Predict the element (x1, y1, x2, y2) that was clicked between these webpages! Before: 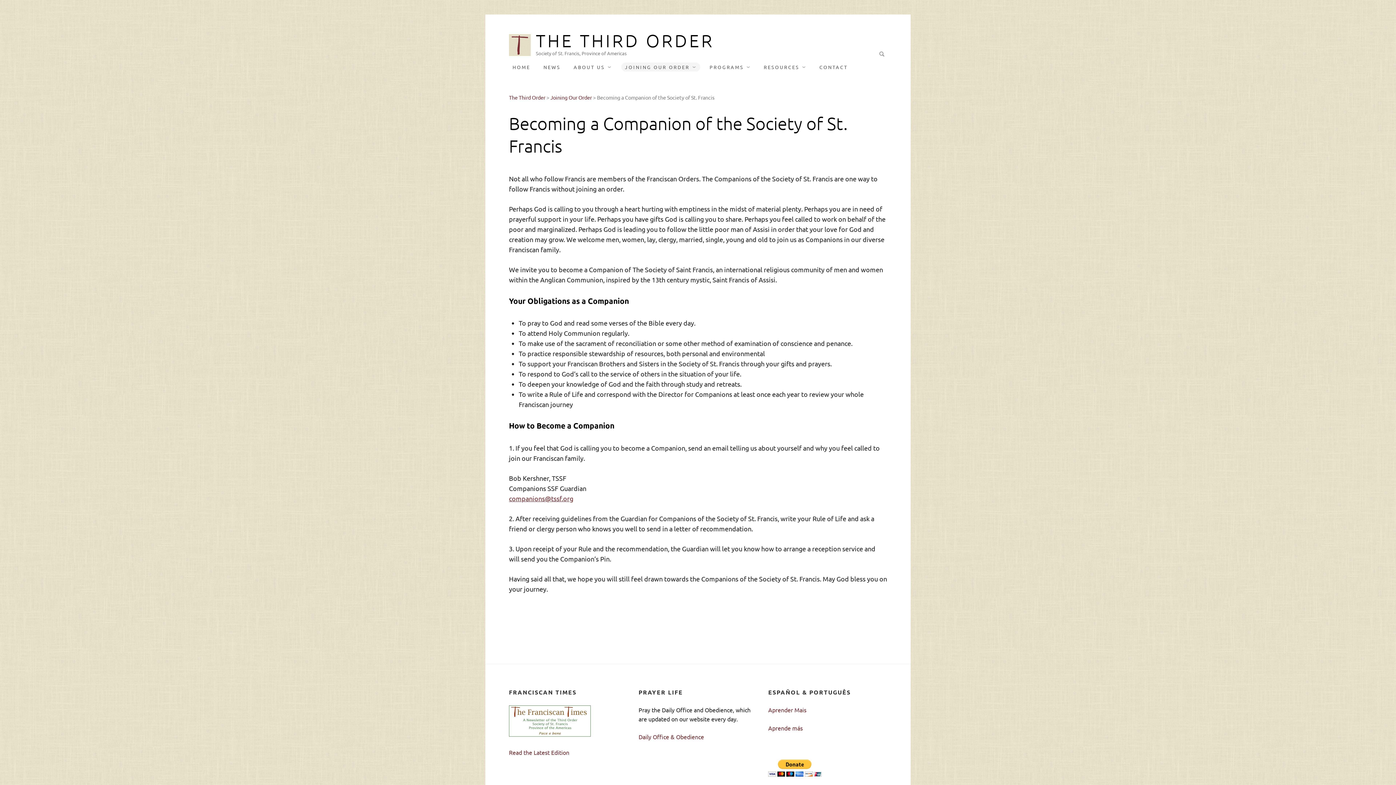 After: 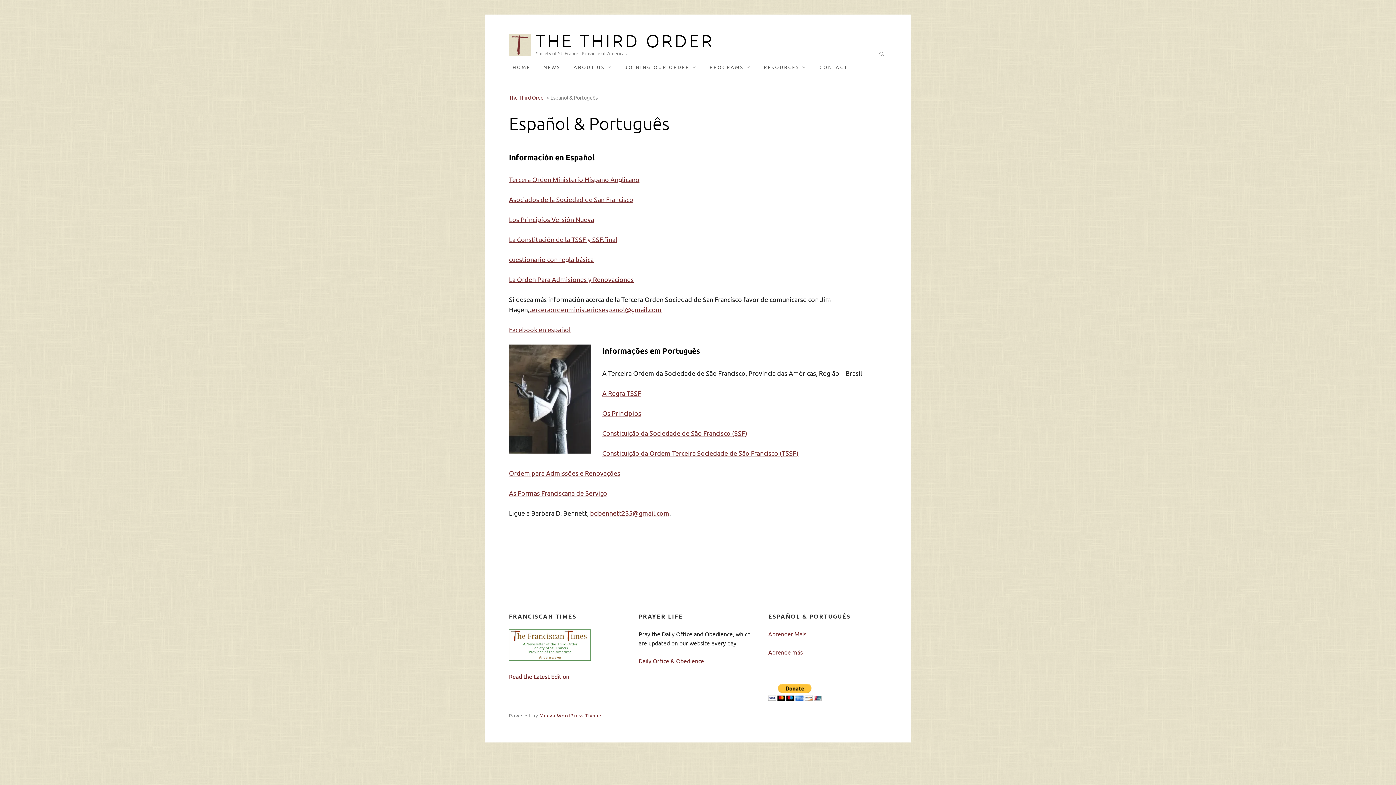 Action: bbox: (768, 724, 803, 731) label: Aprende más